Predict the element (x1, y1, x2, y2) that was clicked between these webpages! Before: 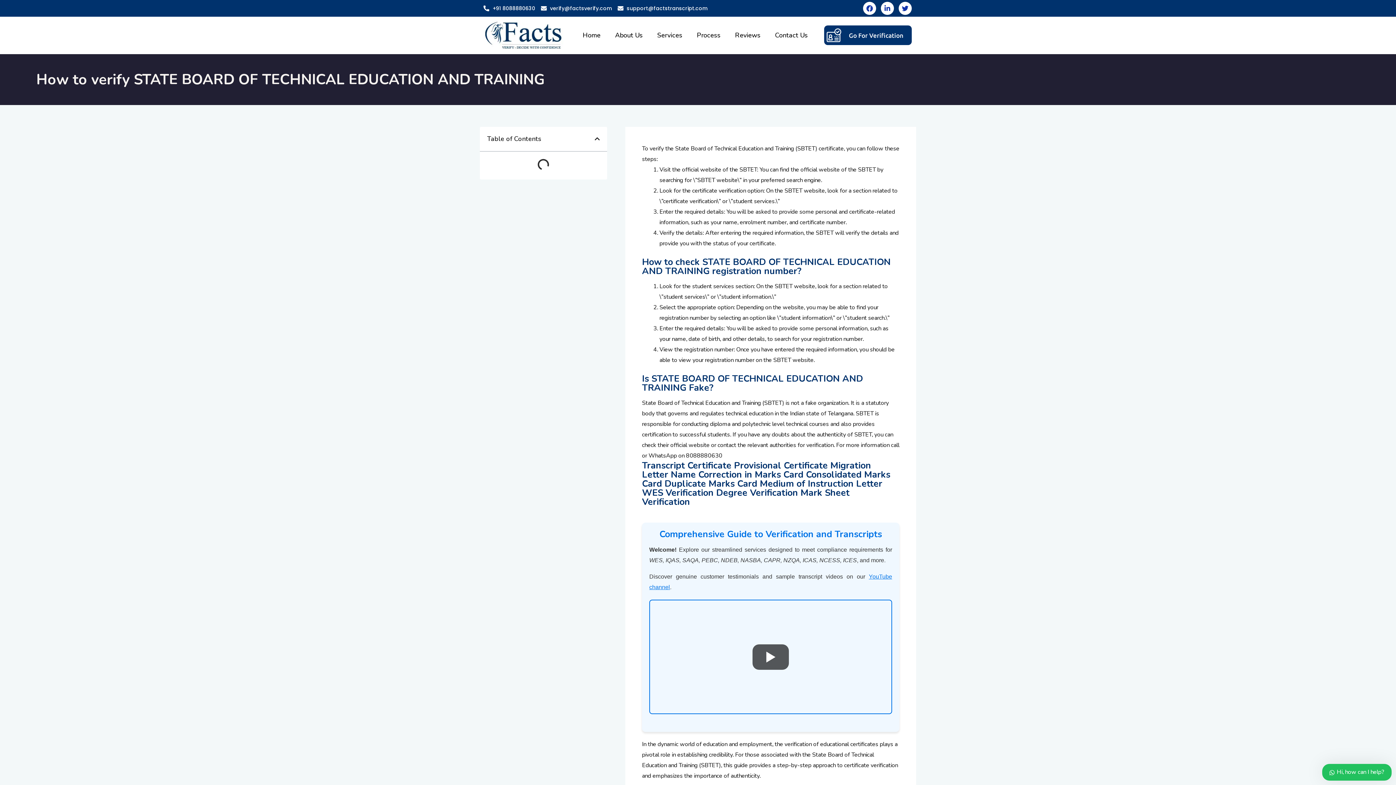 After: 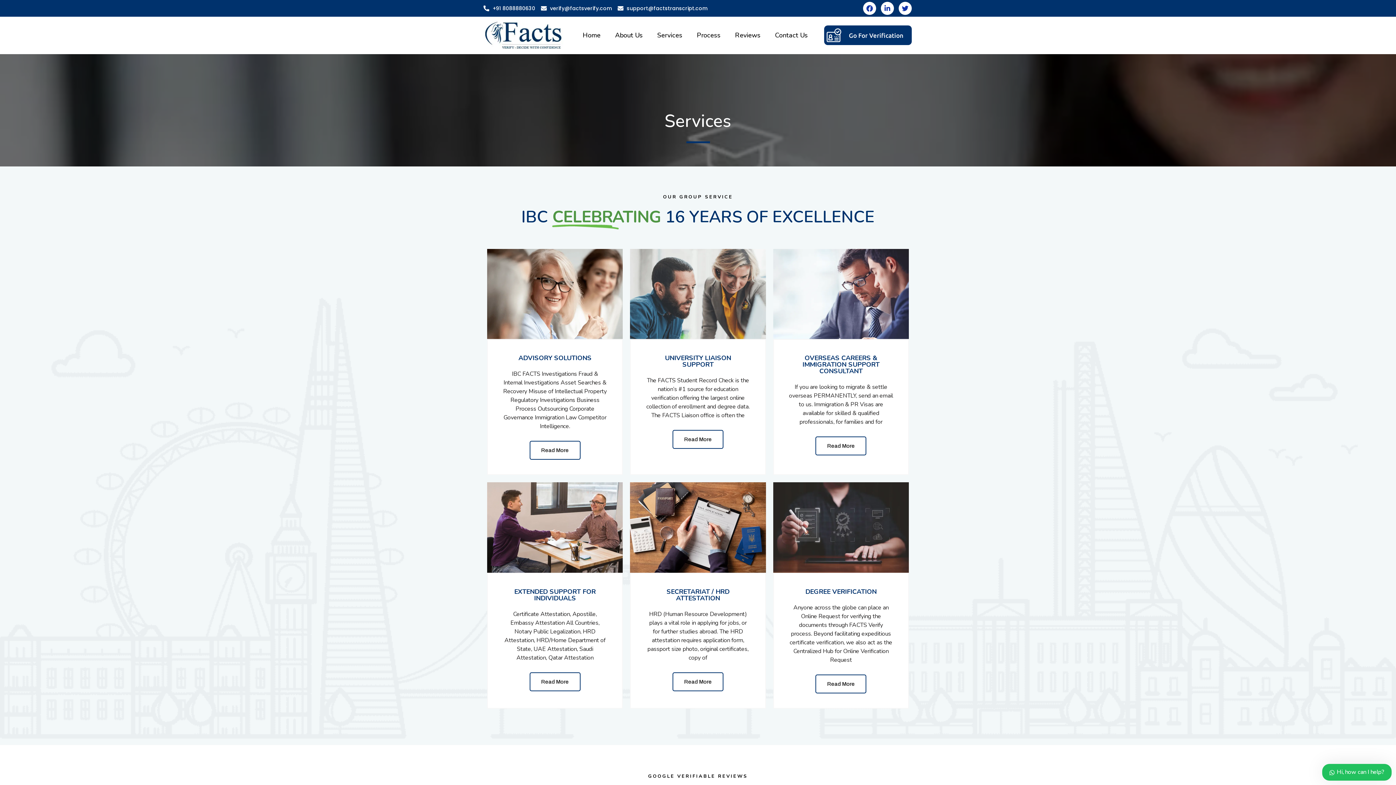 Action: bbox: (650, 27, 689, 43) label: Services